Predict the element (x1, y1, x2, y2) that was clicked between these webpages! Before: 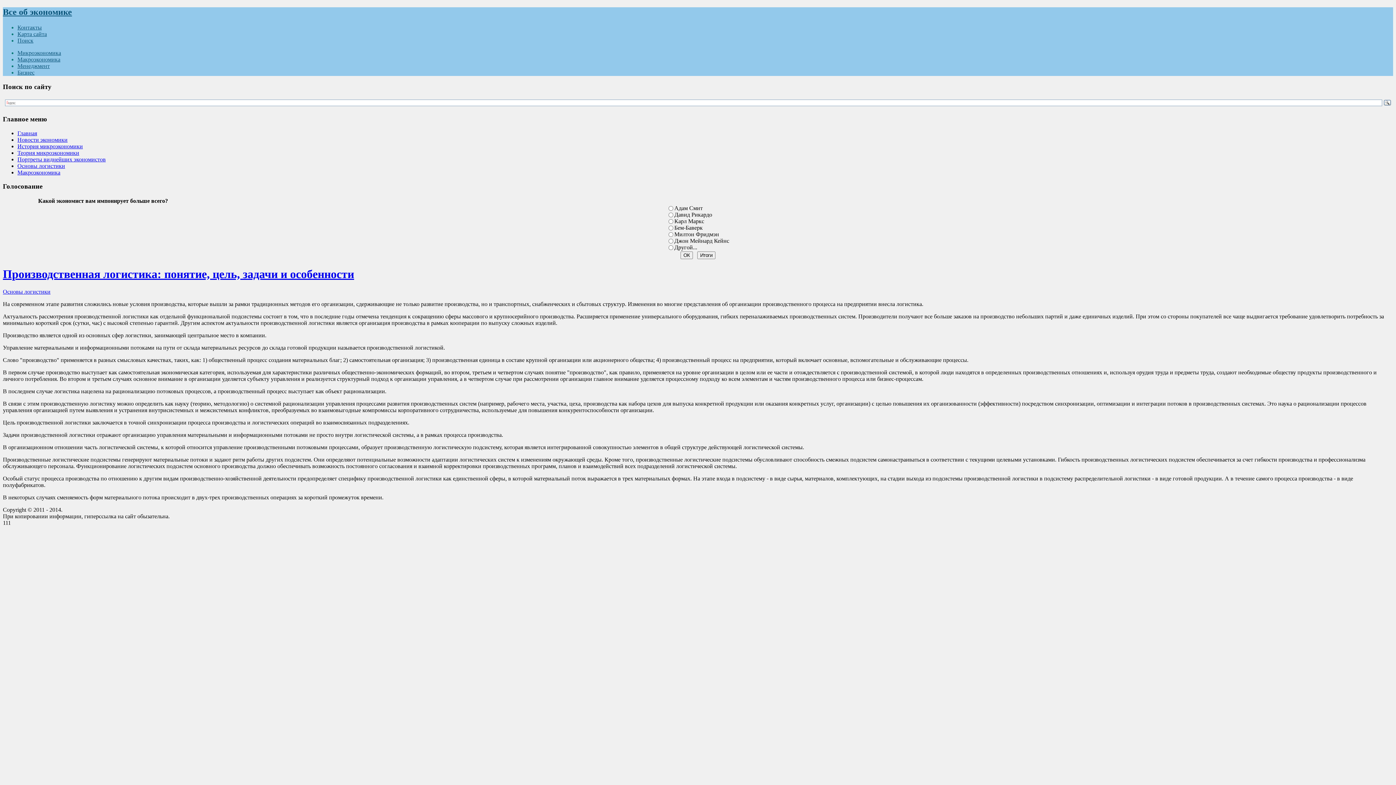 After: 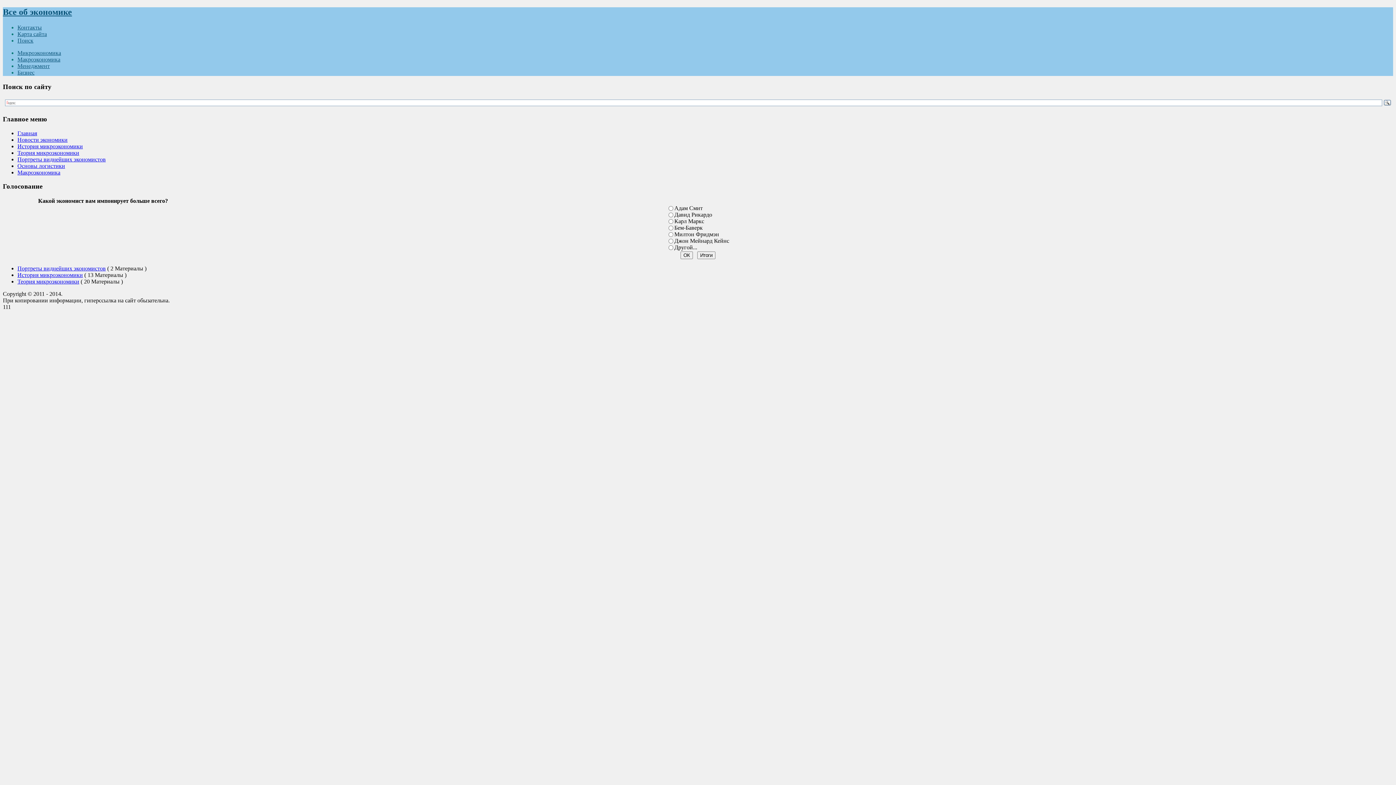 Action: bbox: (17, 49, 61, 55) label: Микроэкономика